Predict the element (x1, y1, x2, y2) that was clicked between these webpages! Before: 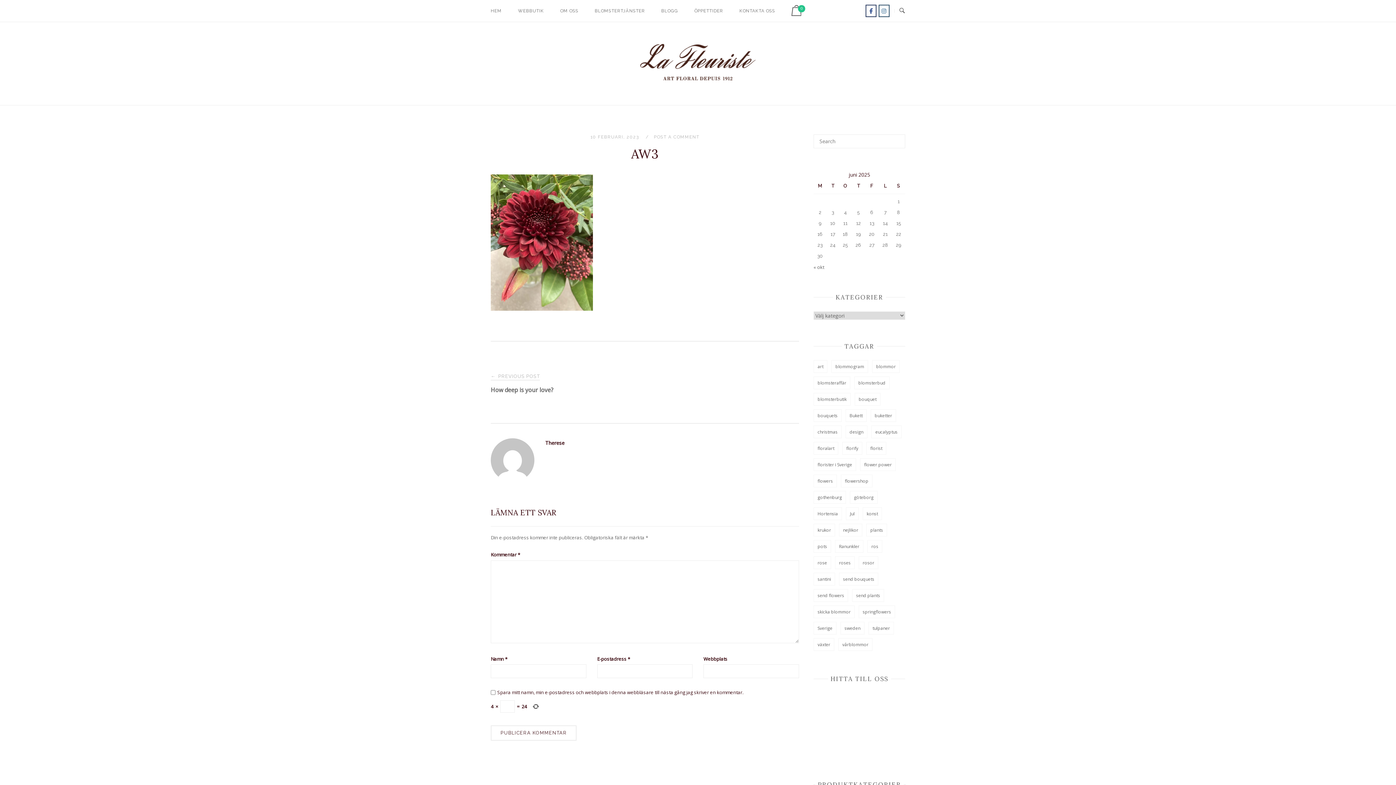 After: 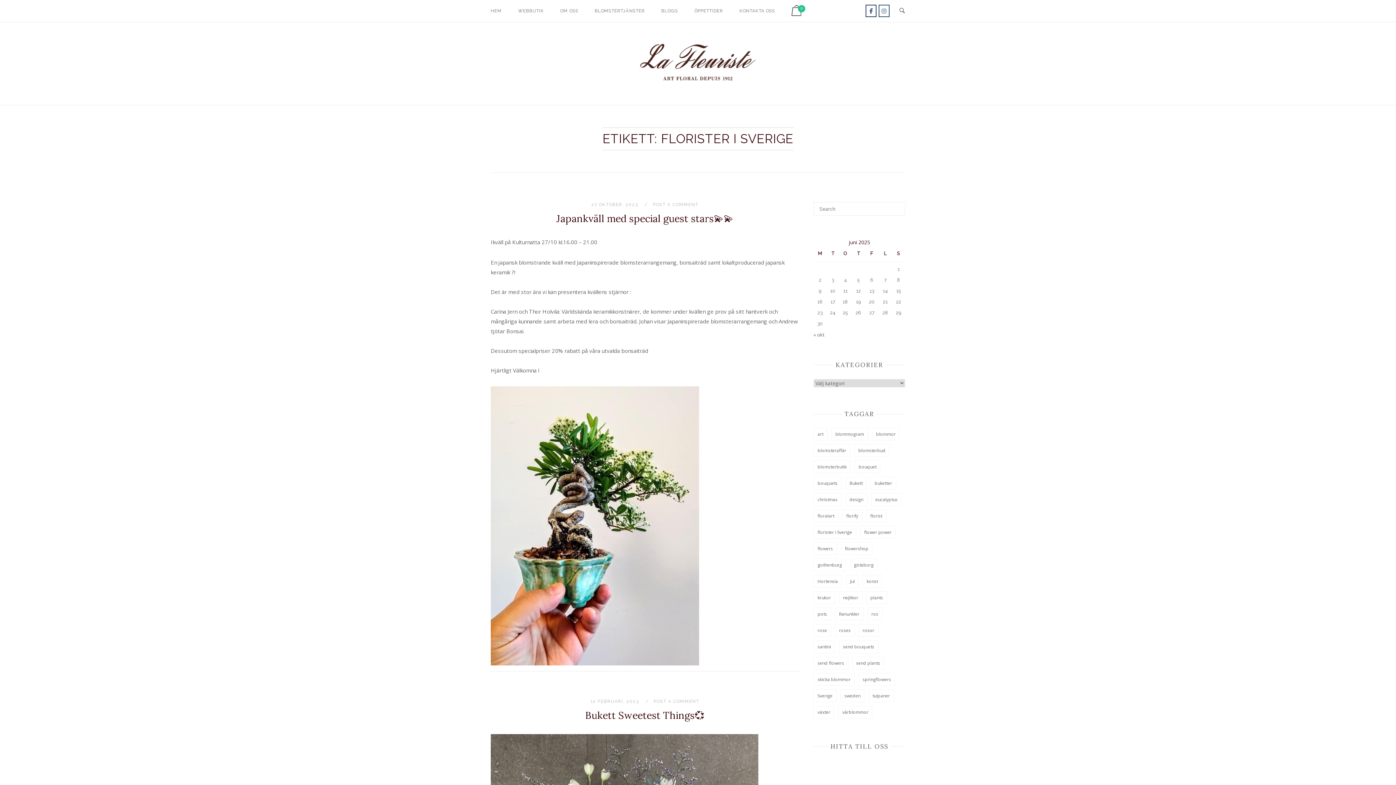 Action: bbox: (813, 458, 856, 471) label: florister i Sverige